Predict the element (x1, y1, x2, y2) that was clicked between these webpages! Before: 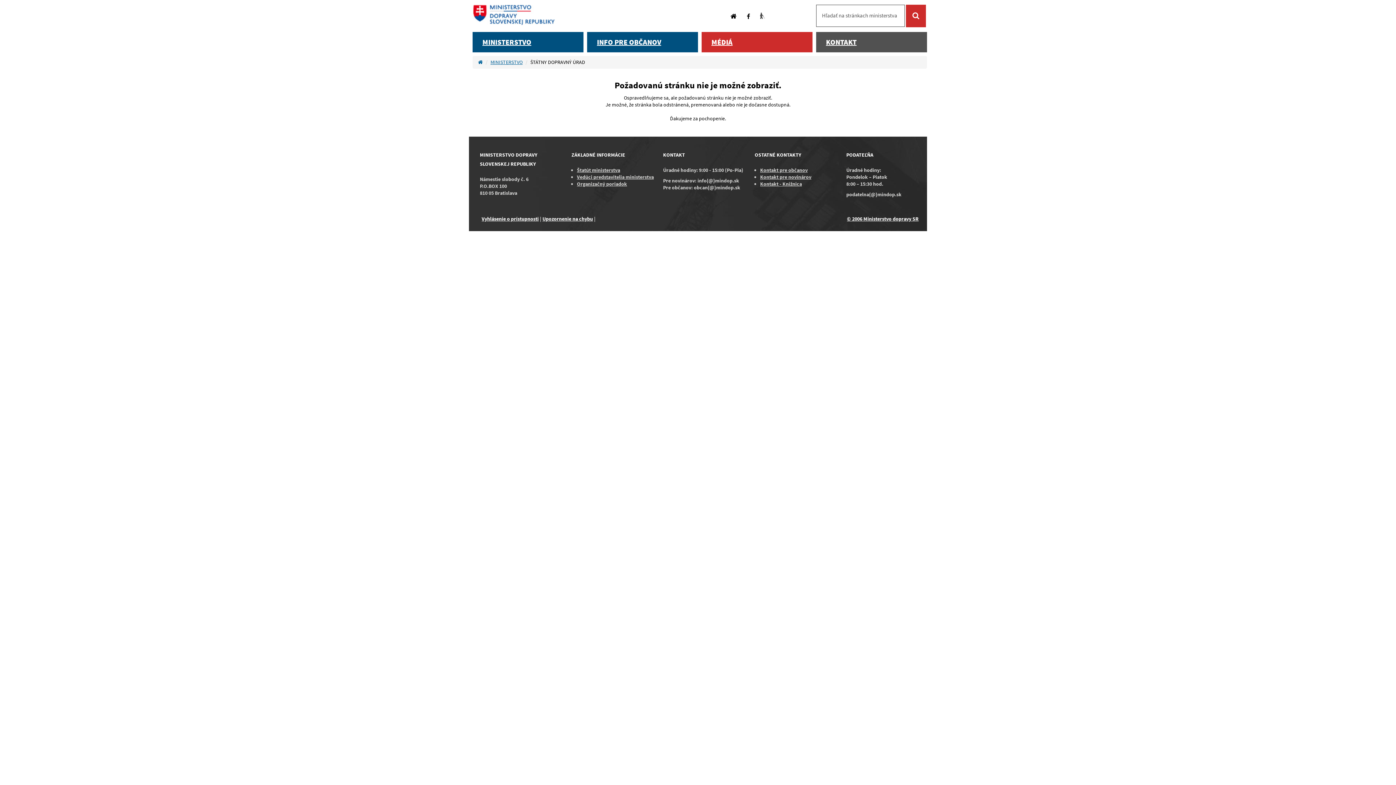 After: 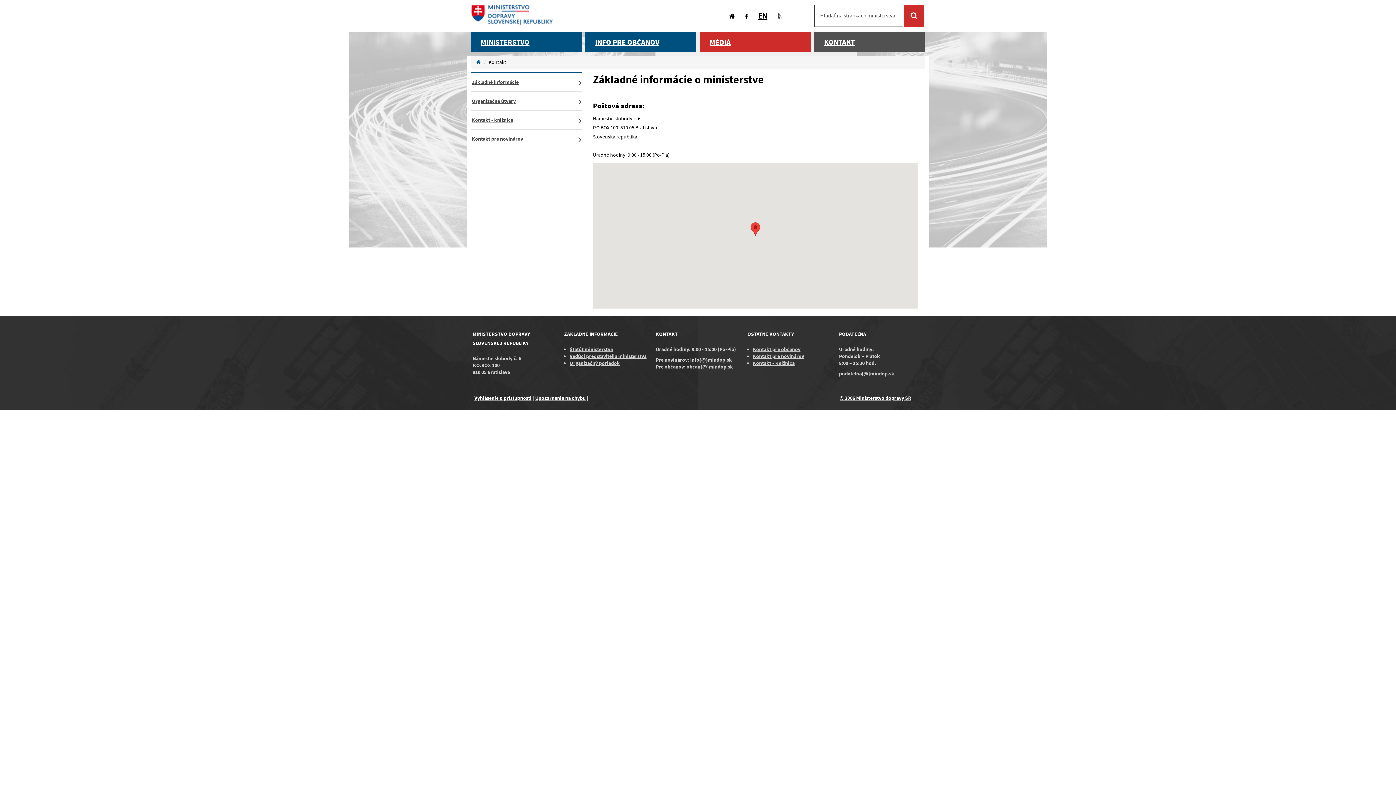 Action: bbox: (816, 32, 927, 52) label: KONTAKT